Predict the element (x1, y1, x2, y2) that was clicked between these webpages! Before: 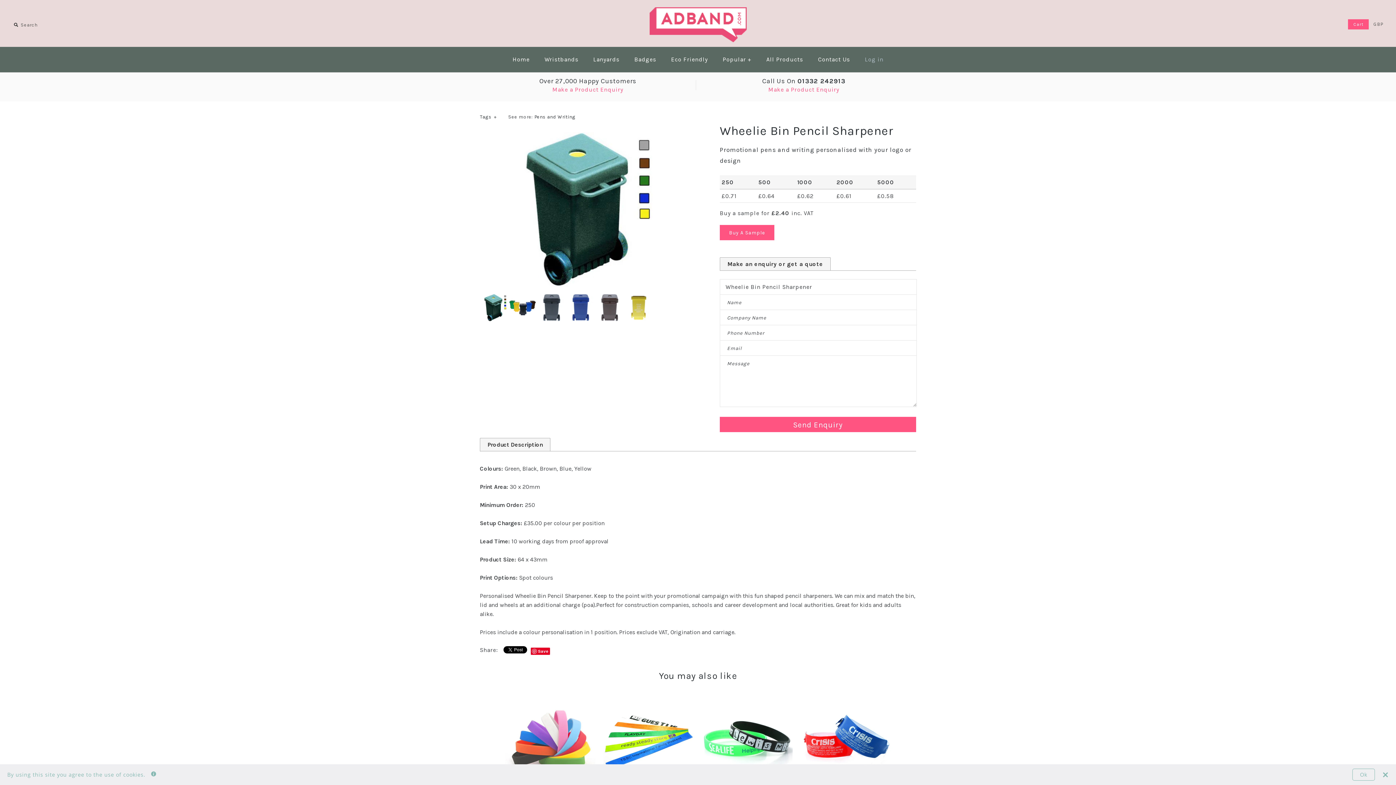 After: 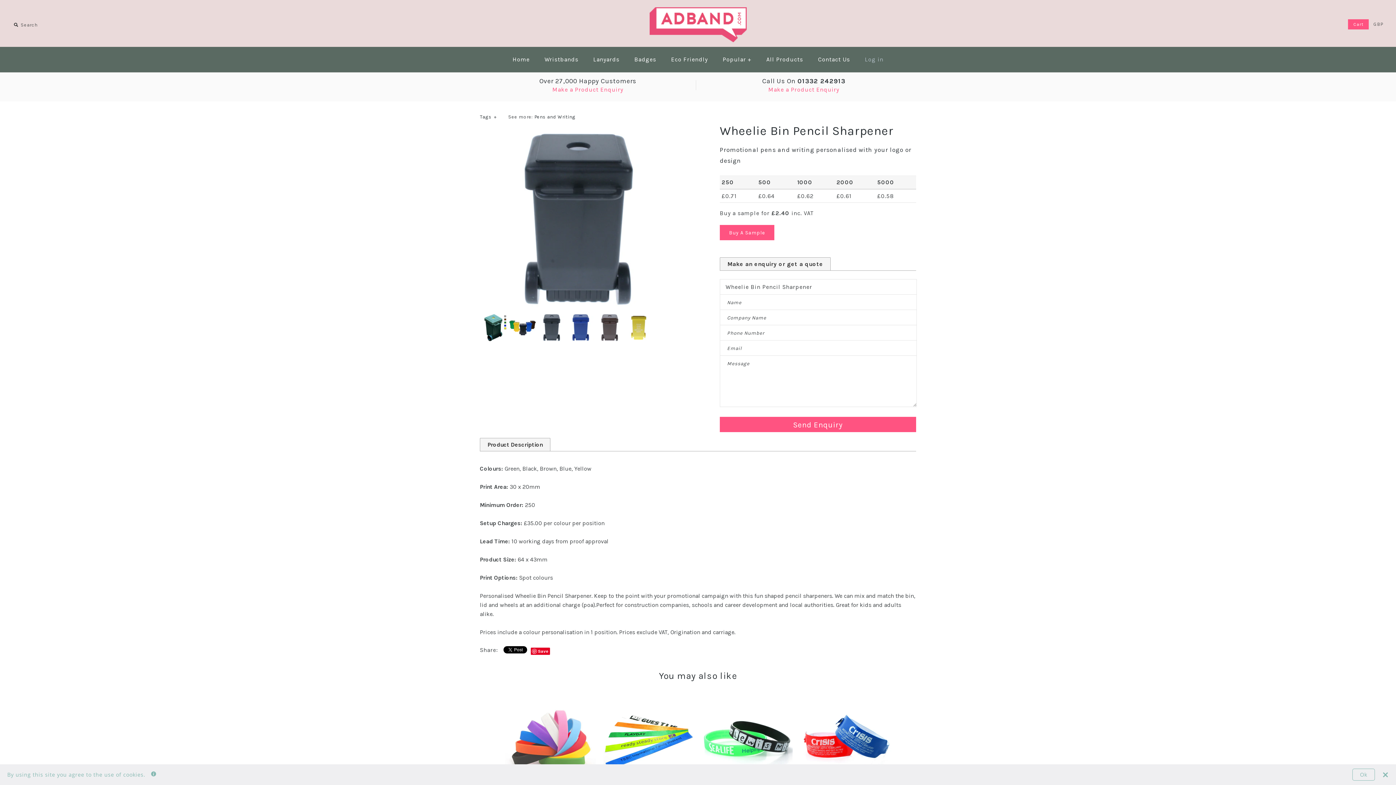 Action: bbox: (538, 295, 567, 302) label:  